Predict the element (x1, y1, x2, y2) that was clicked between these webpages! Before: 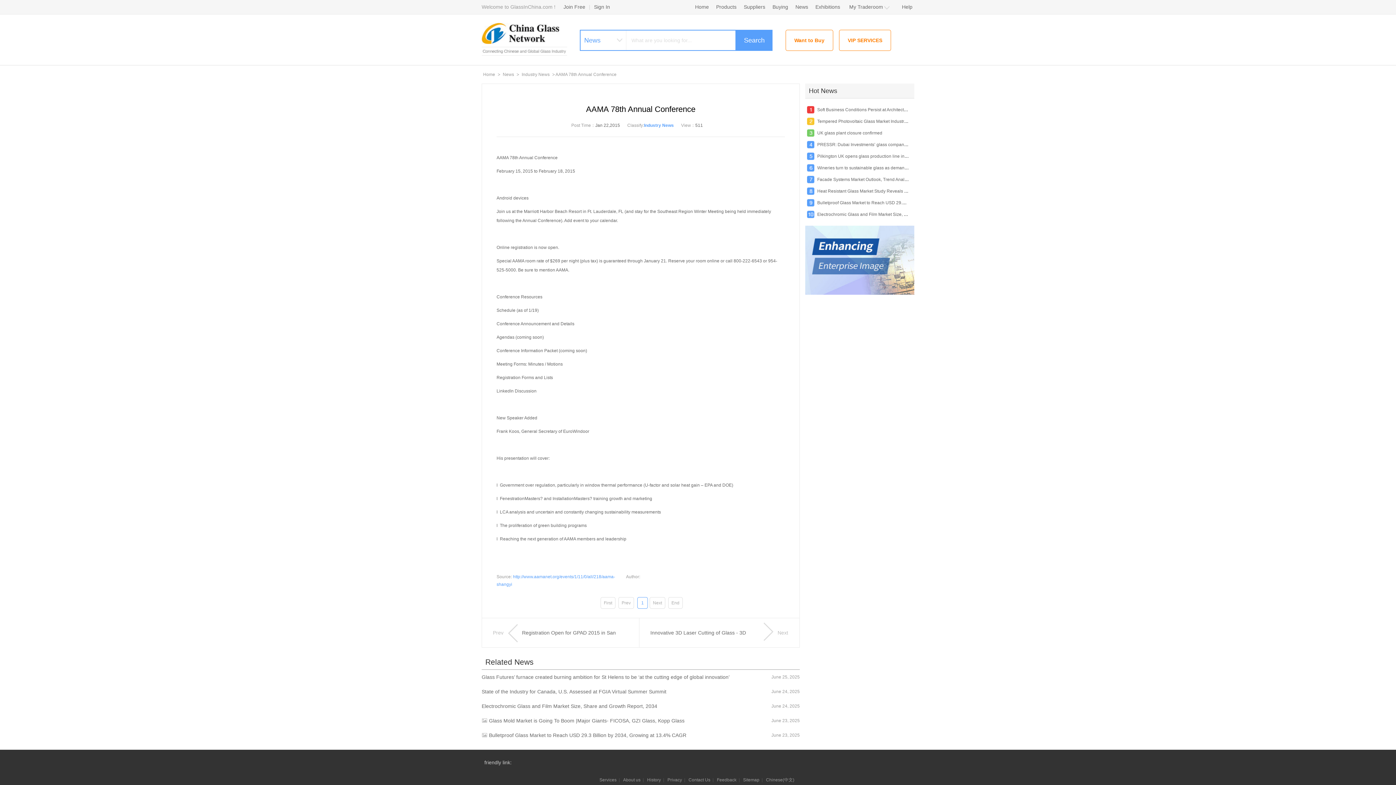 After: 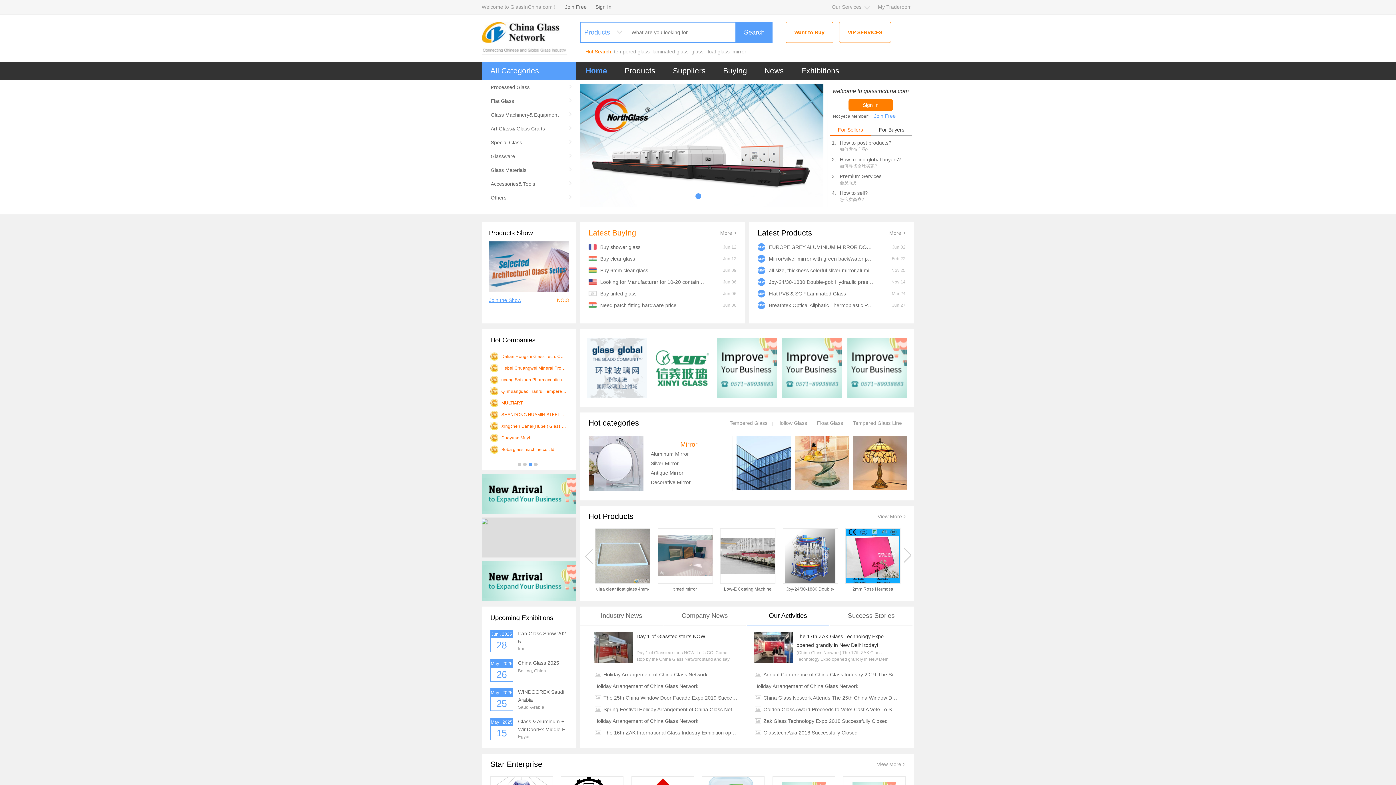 Action: label: Home bbox: (691, 0, 709, 14)